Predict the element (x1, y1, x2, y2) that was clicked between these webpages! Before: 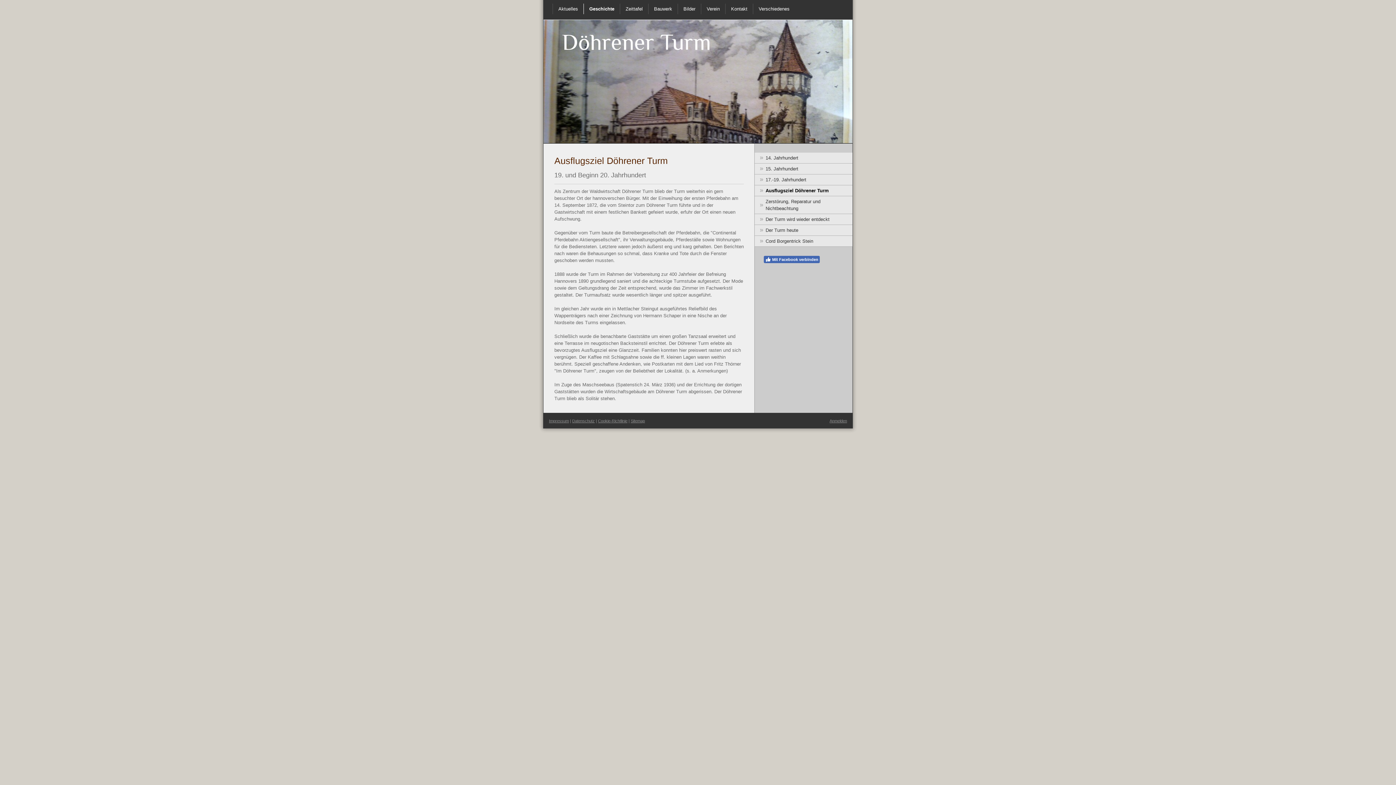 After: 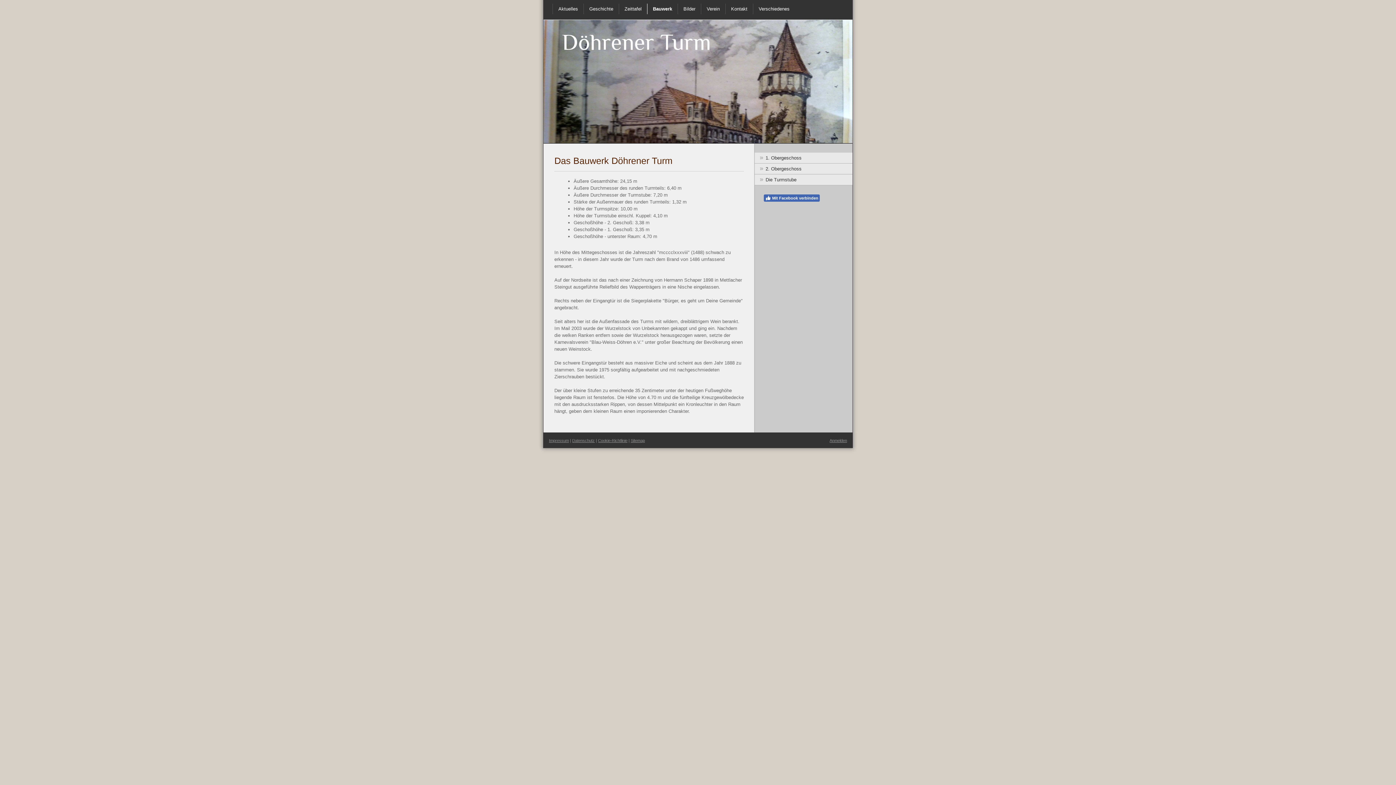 Action: label: Bauwerk bbox: (648, 3, 677, 14)